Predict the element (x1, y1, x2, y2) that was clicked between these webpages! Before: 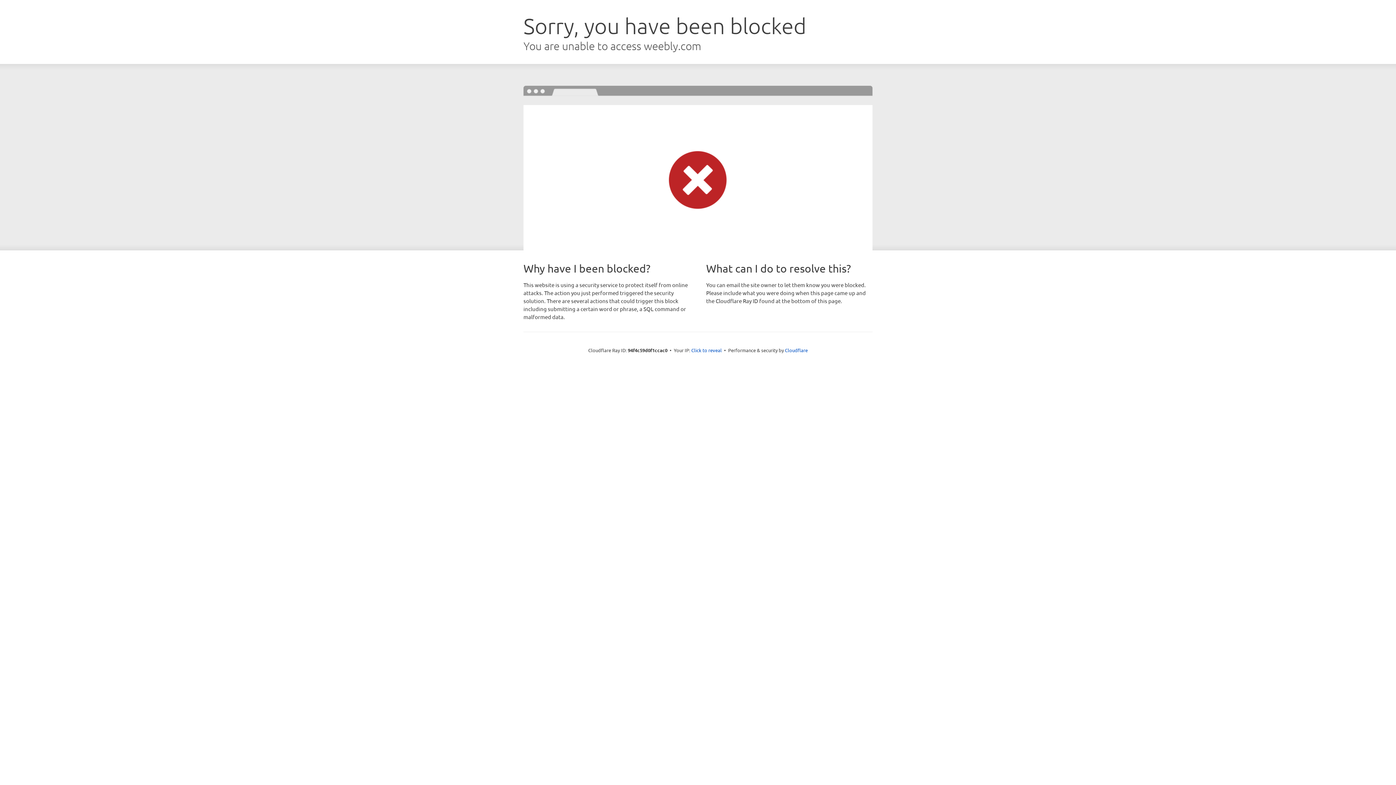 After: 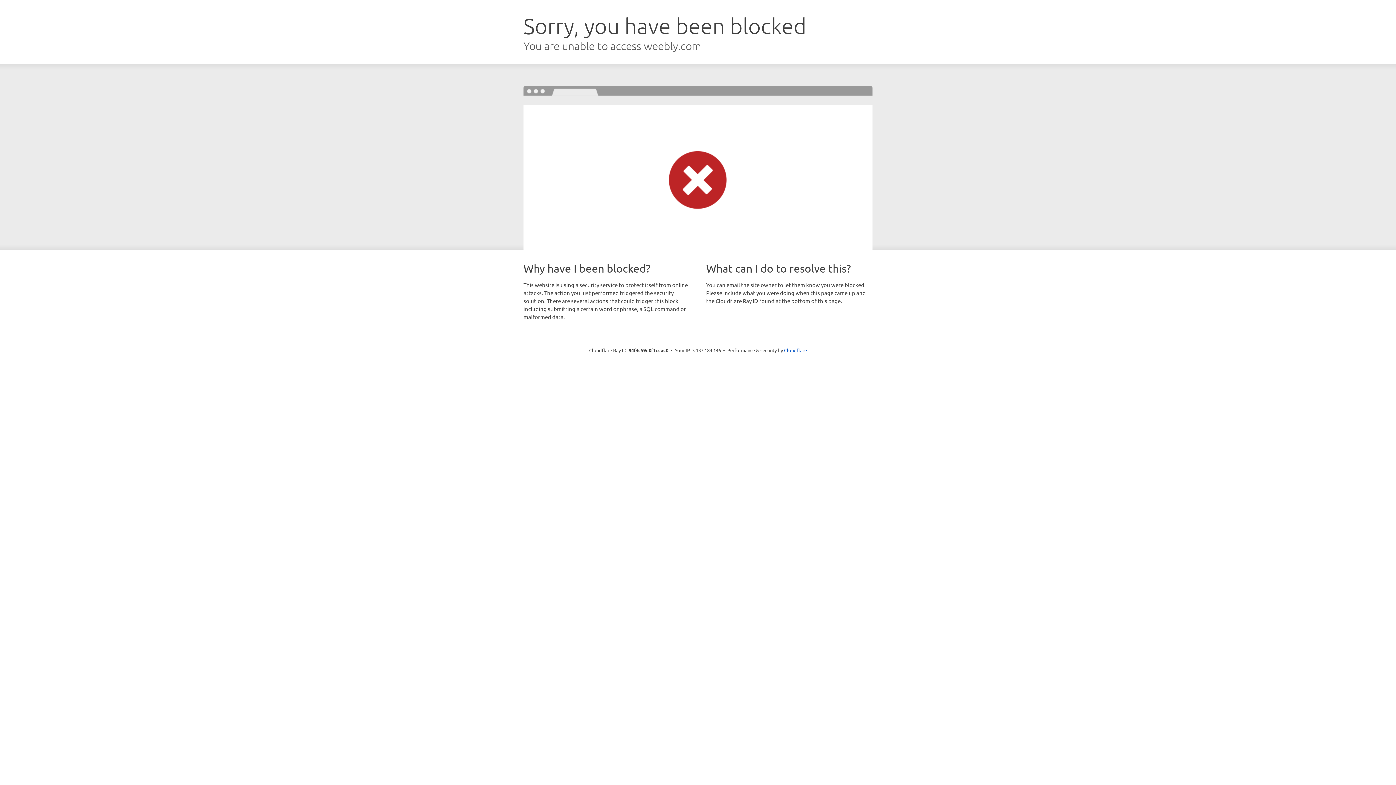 Action: label: Click to reveal bbox: (691, 346, 722, 353)